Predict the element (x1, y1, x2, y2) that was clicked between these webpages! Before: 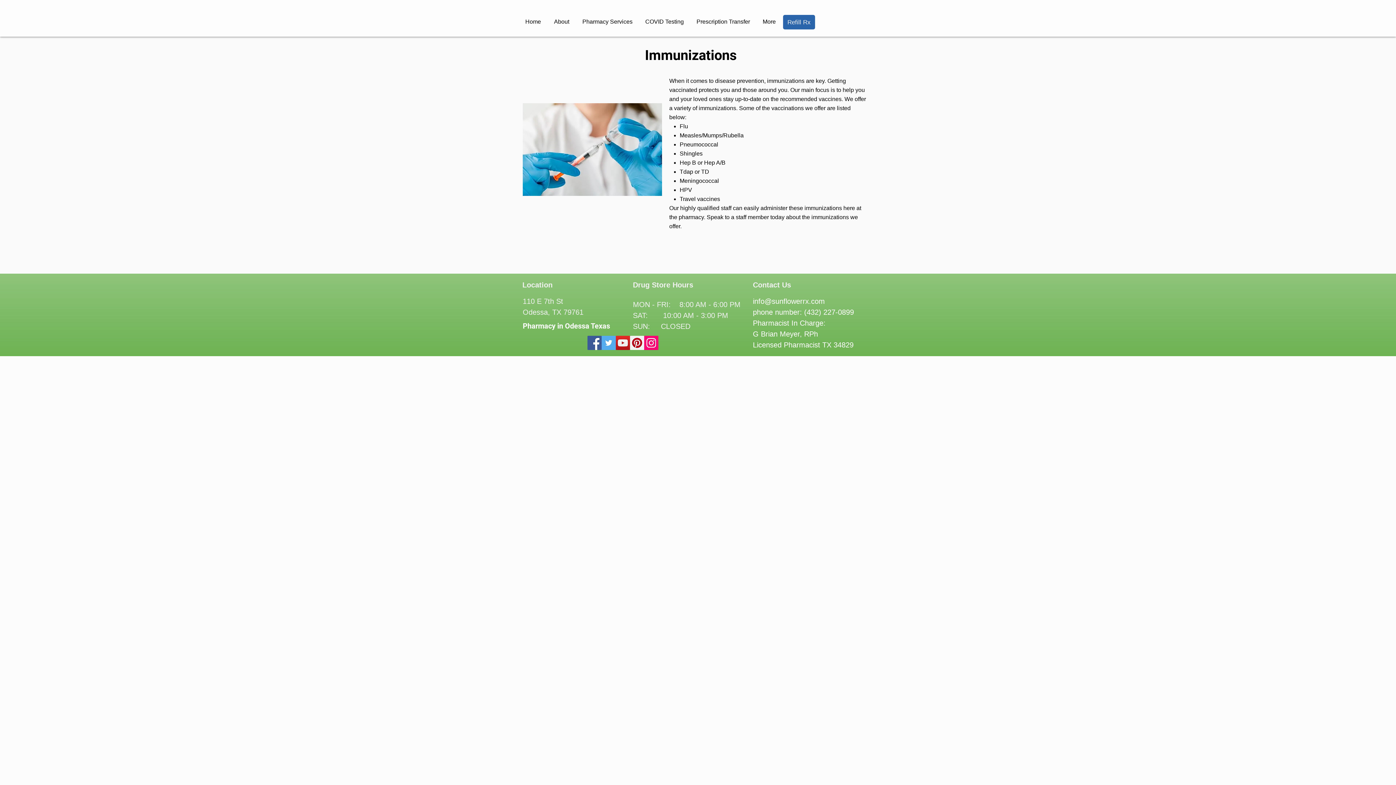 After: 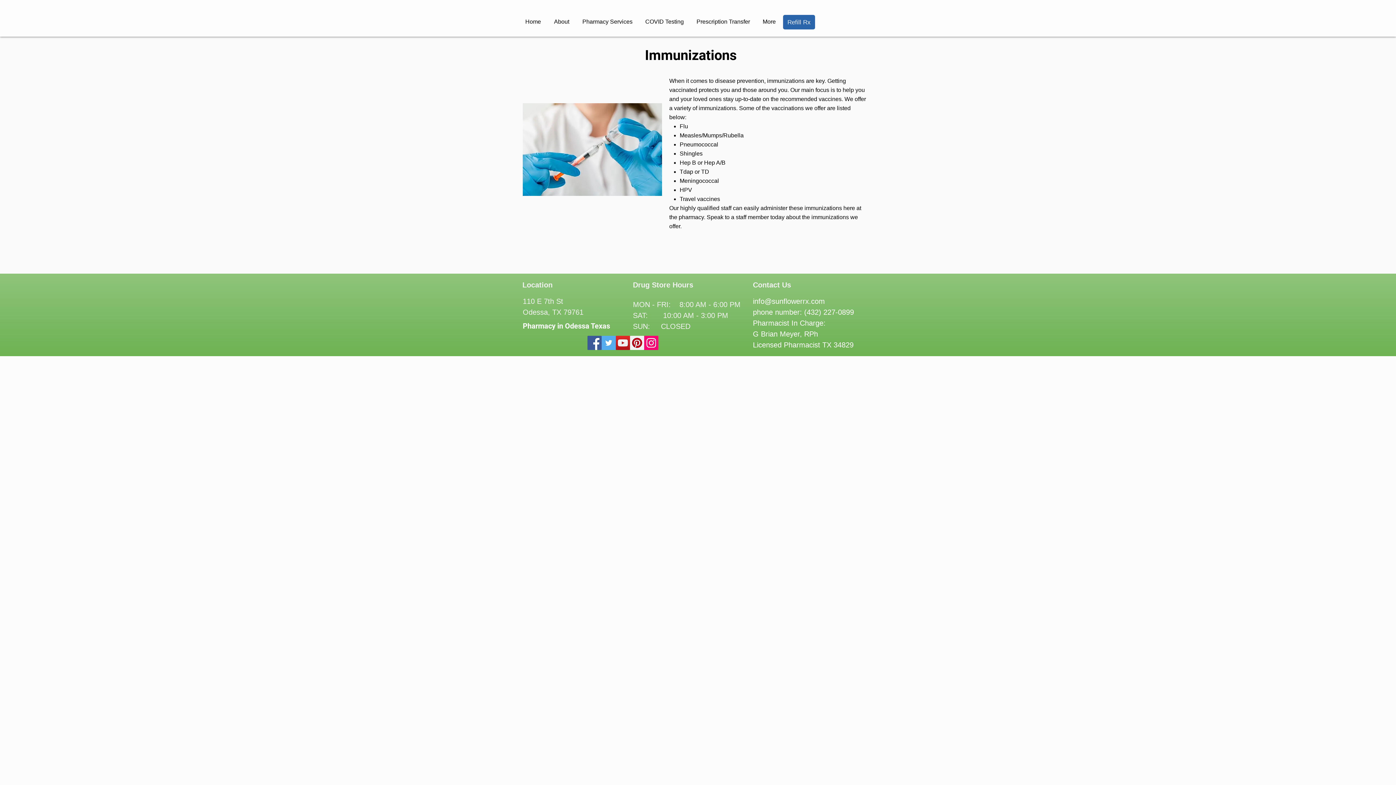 Action: bbox: (753, 297, 825, 305) label: info@sunflowerrx.com